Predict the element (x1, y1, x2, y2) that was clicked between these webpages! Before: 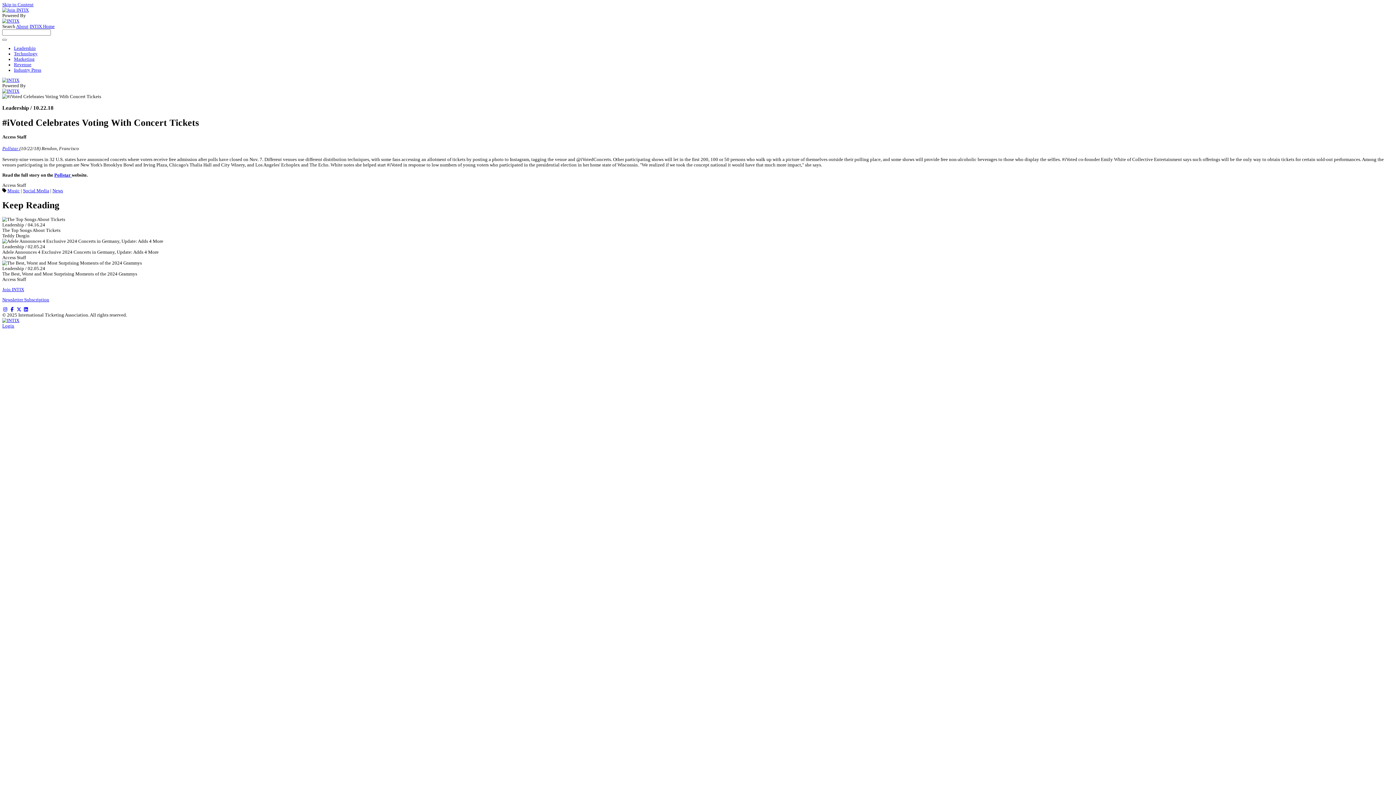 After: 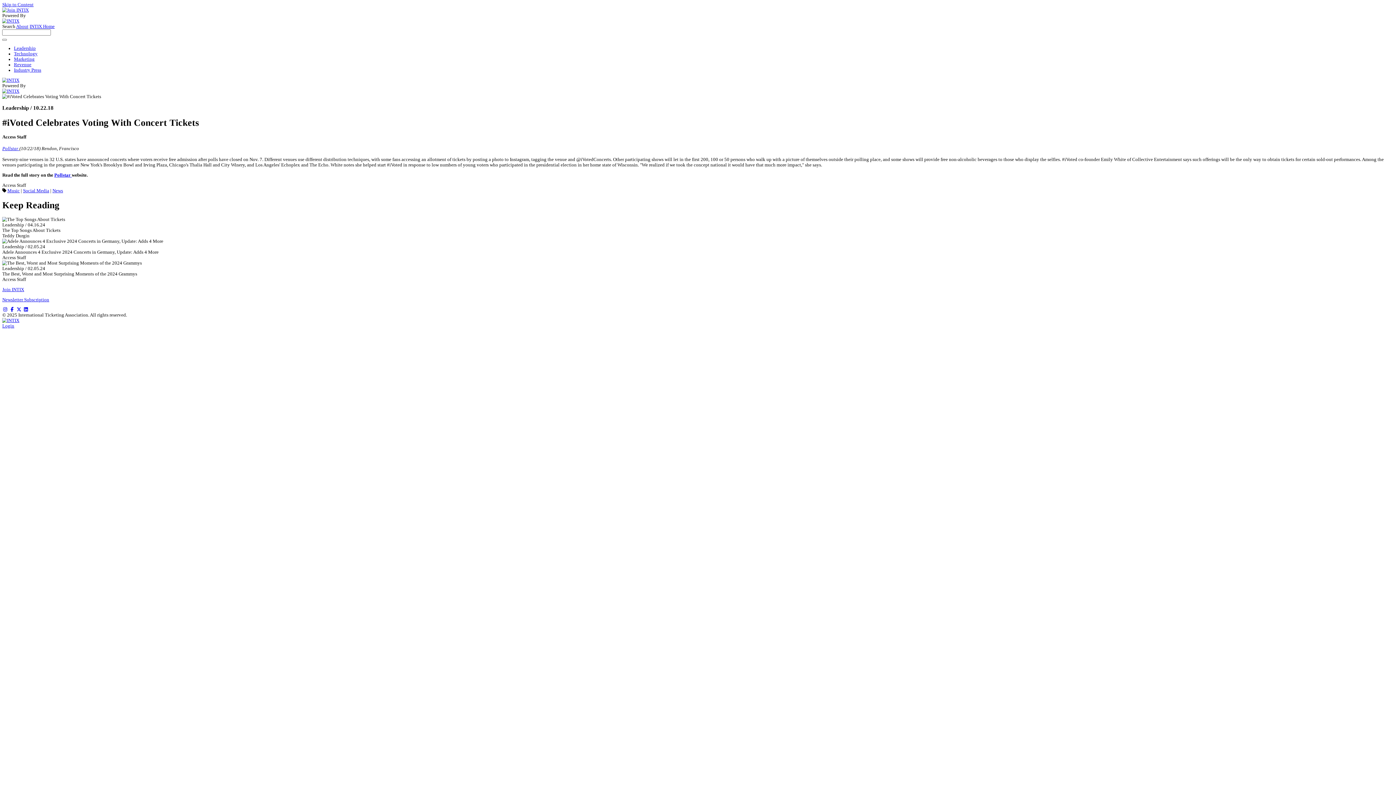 Action: label: Skip to Content bbox: (2, 2, 41, 9)